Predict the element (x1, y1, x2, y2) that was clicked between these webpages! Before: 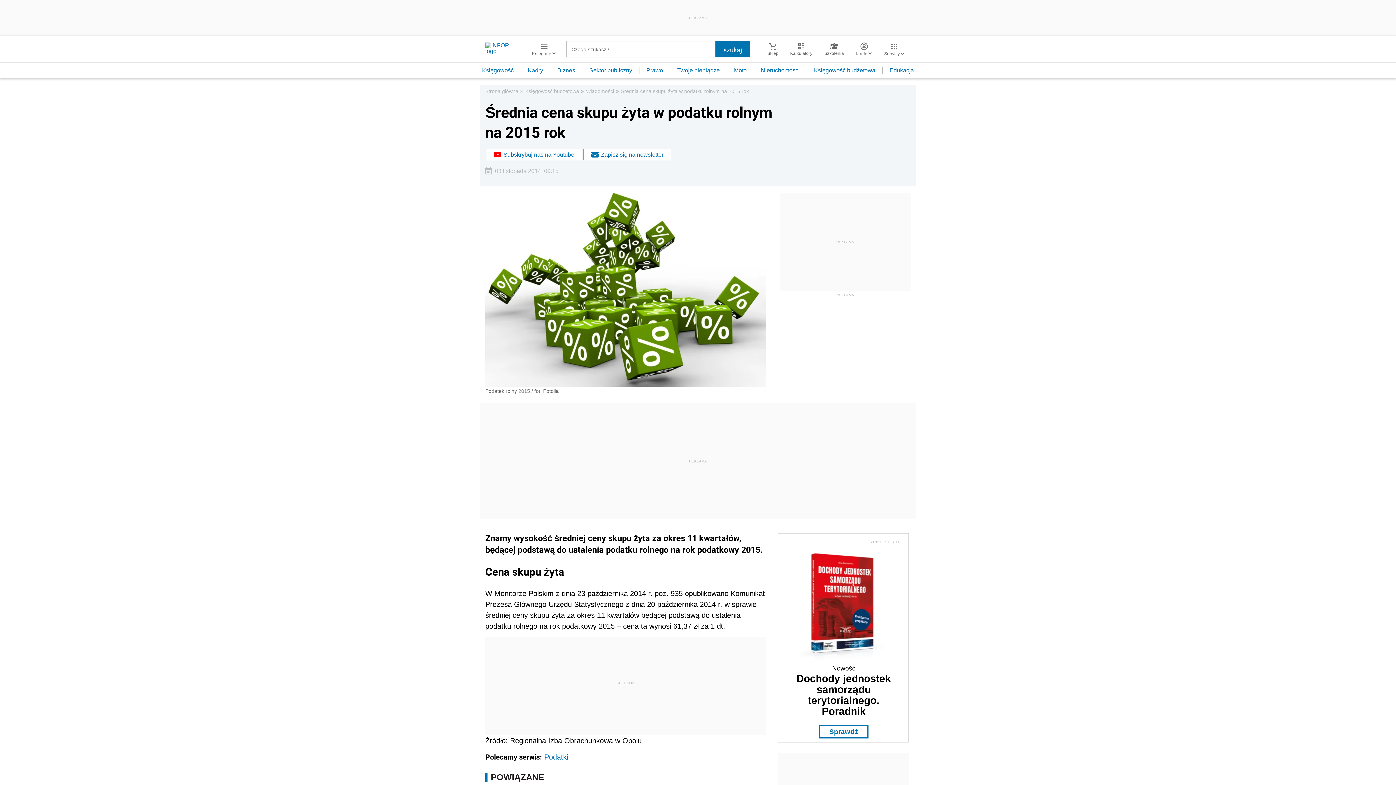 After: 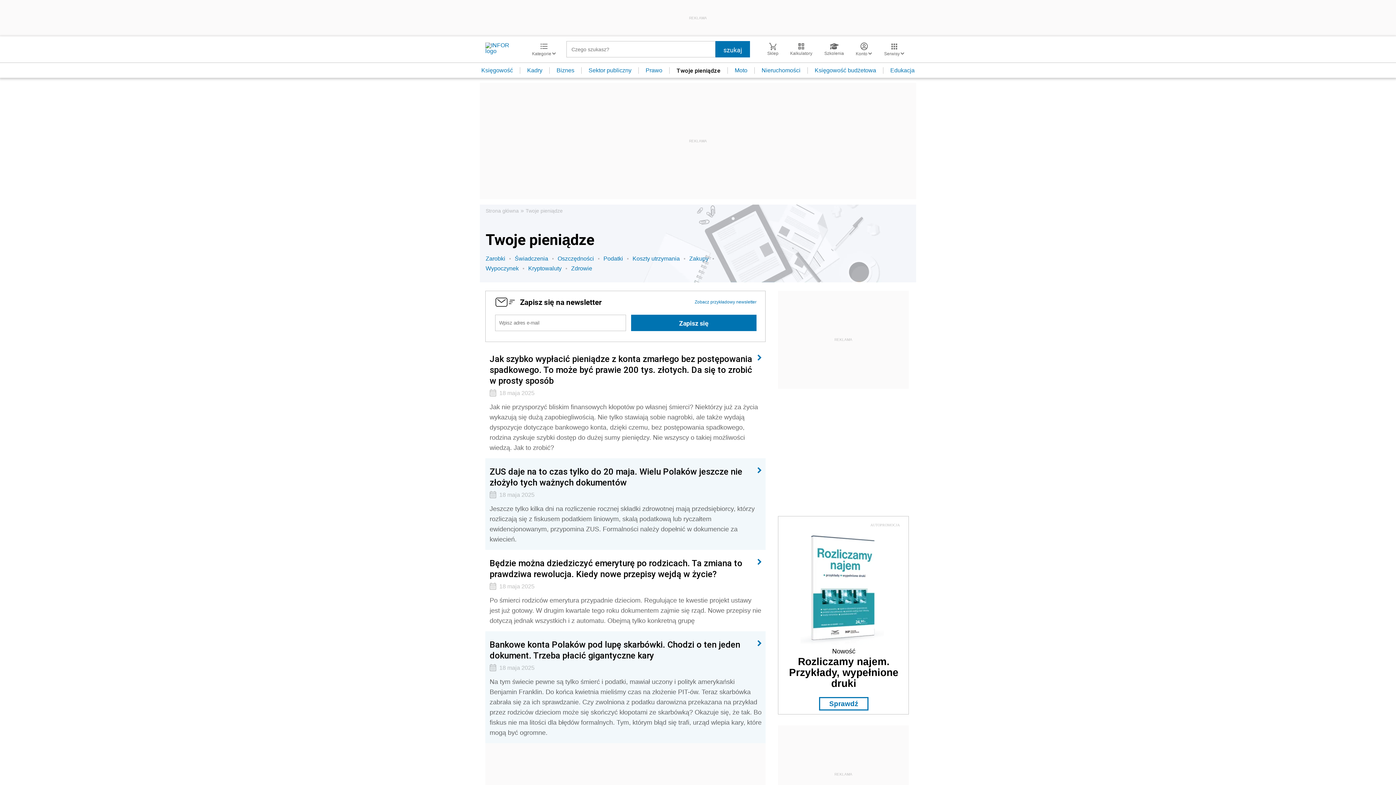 Action: label: Twoje pieniądze bbox: (670, 67, 727, 73)